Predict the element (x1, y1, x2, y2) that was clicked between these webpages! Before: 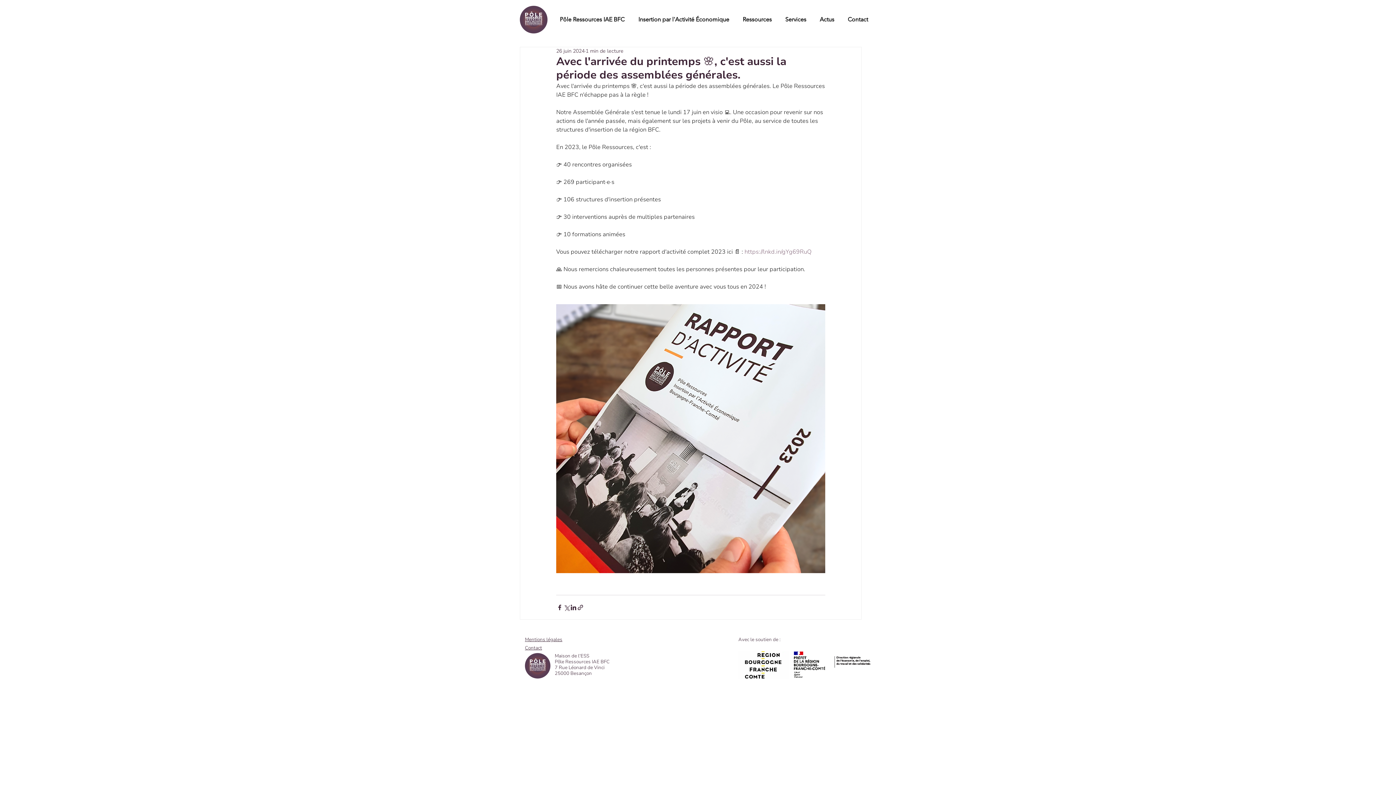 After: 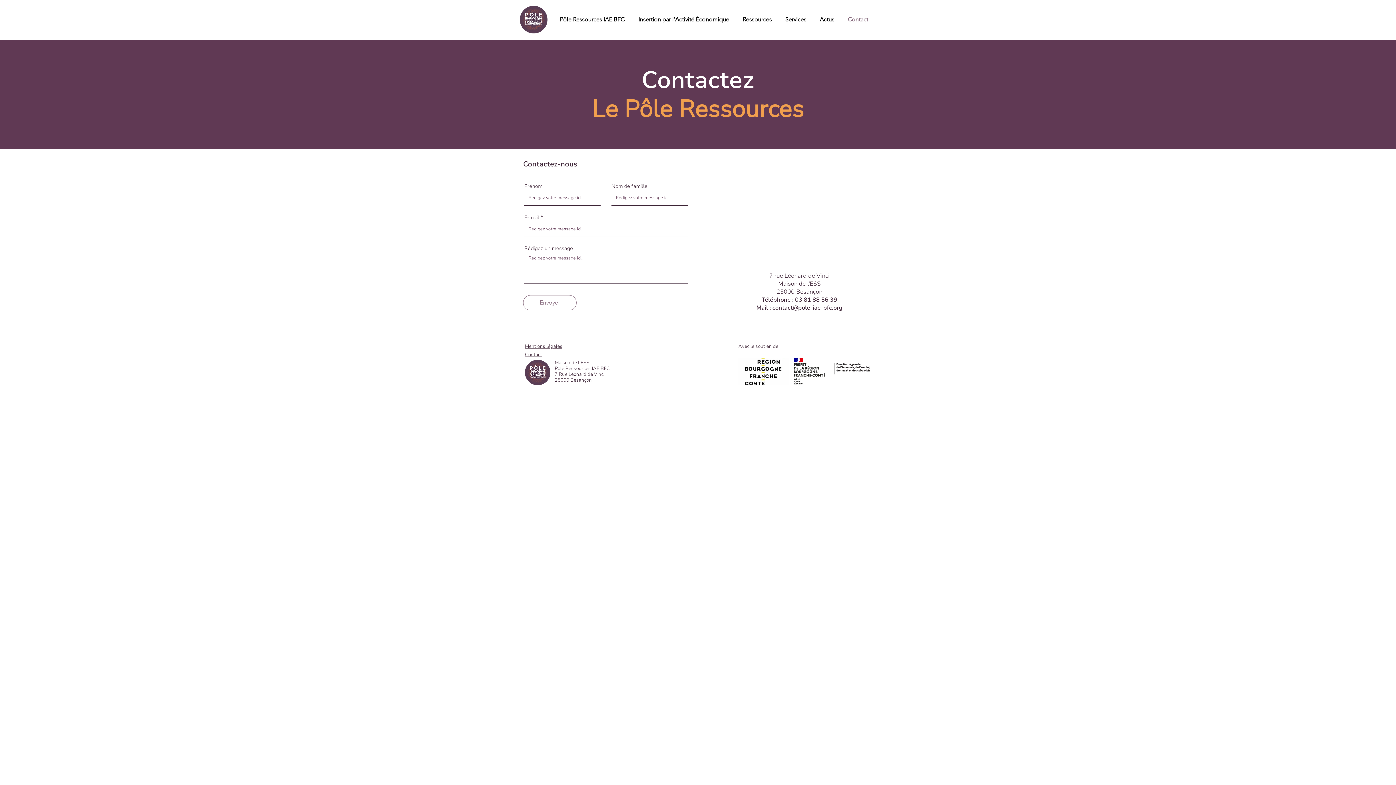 Action: label: Contact bbox: (842, 10, 876, 28)